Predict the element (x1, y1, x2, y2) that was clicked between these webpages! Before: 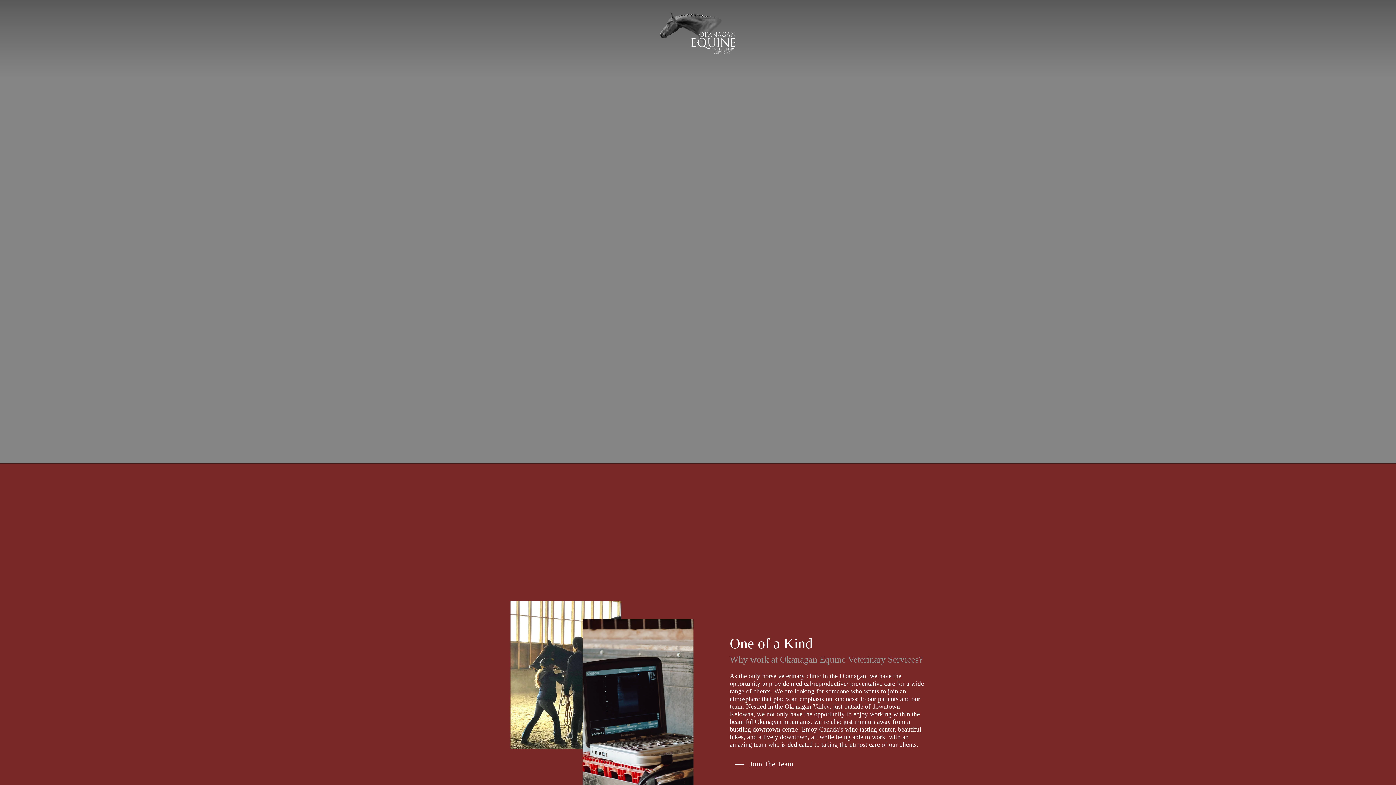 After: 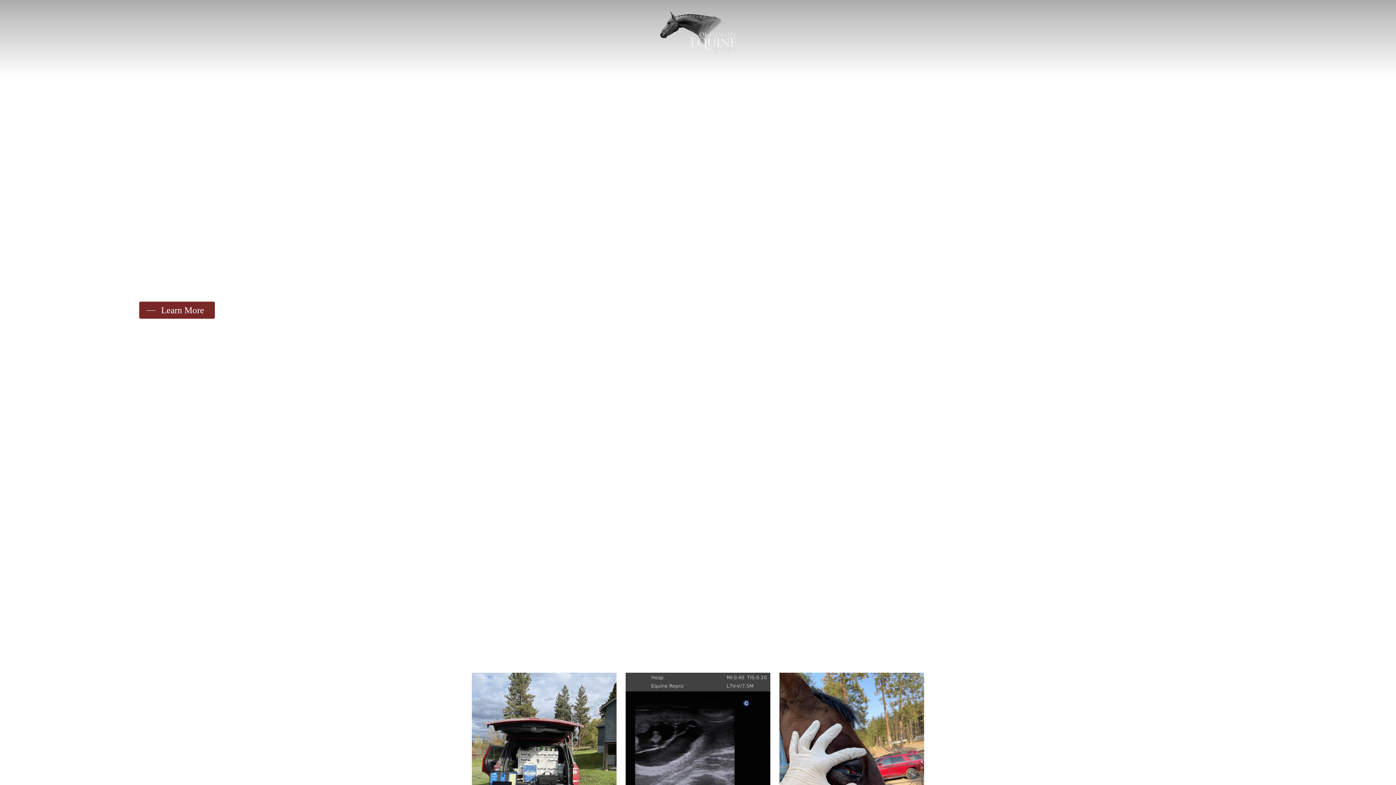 Action: bbox: (659, 10, 737, 55)